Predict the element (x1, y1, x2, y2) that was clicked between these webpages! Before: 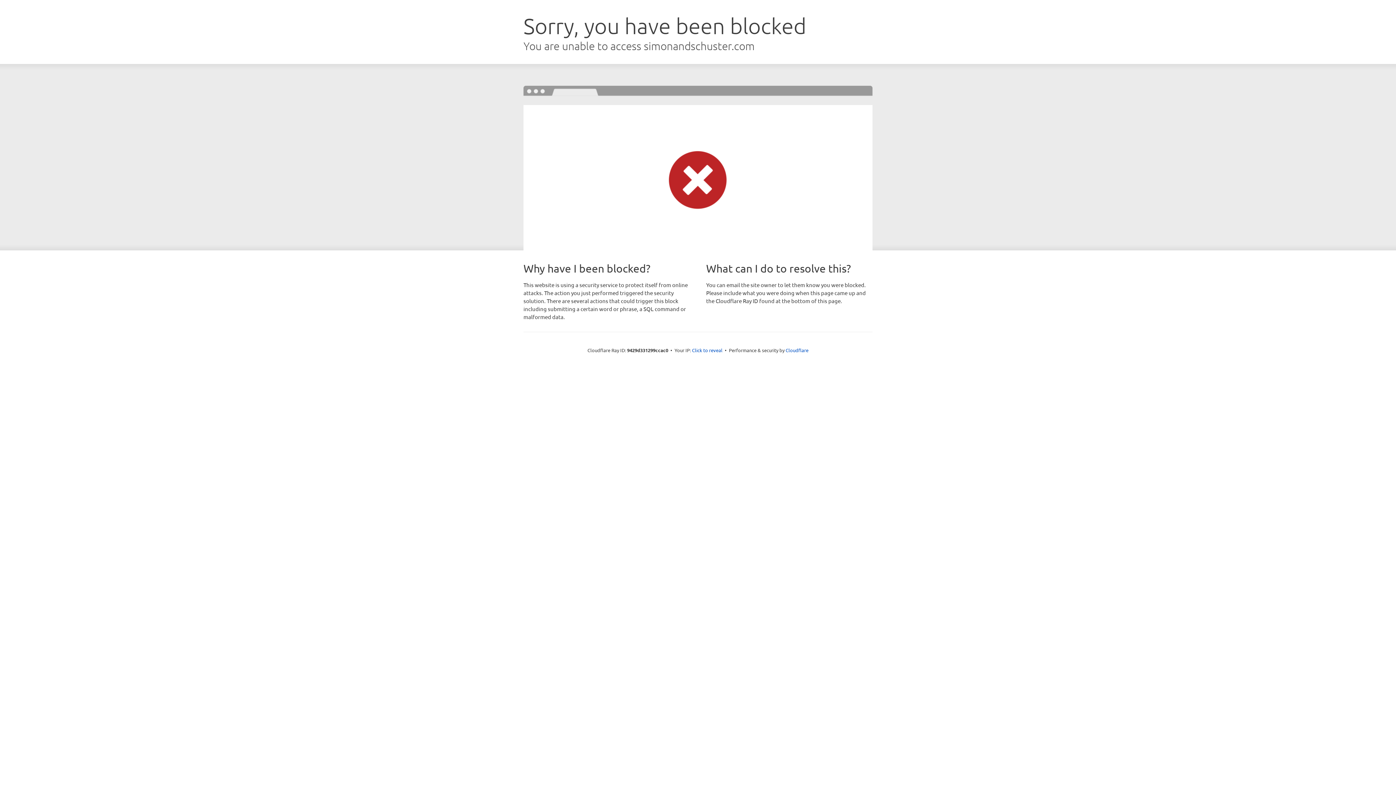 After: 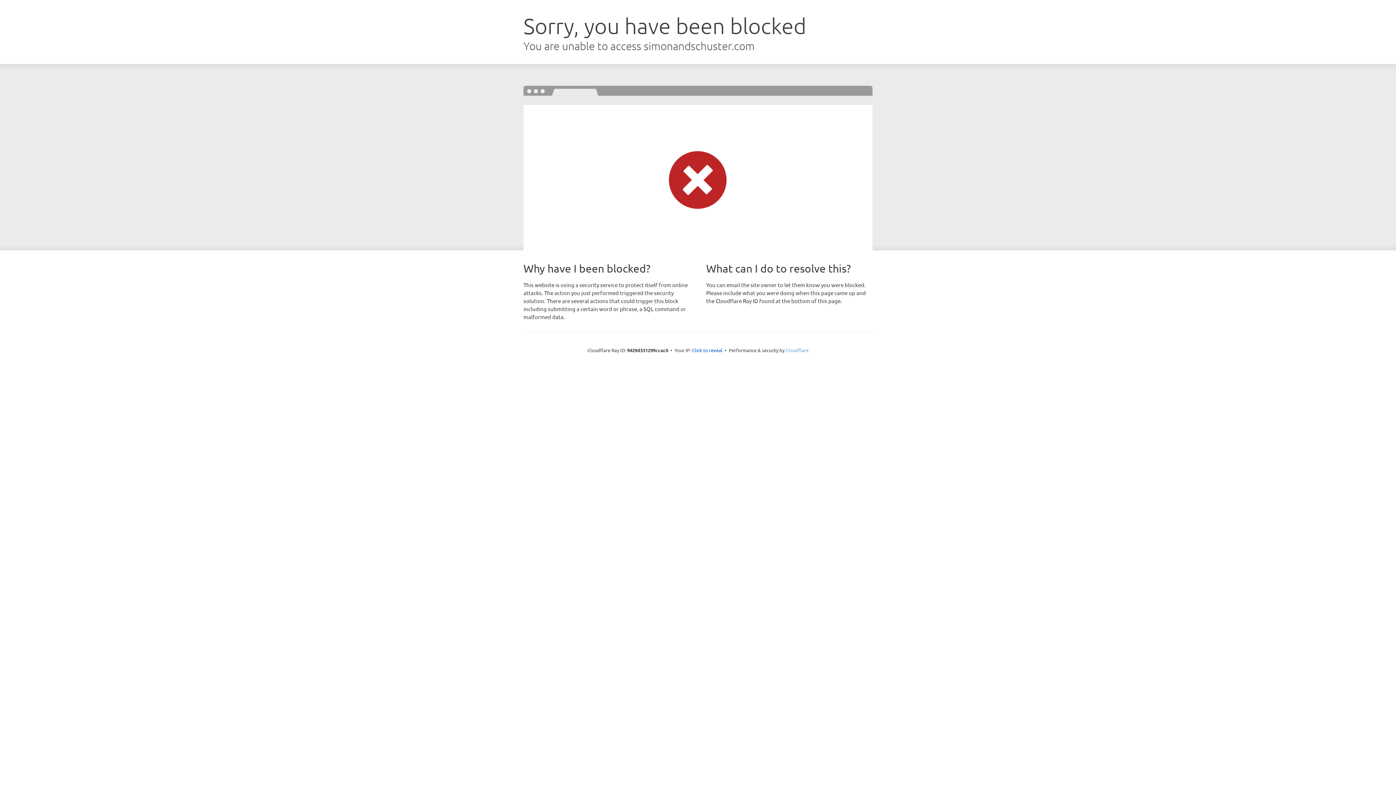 Action: label: Cloudflare bbox: (785, 347, 808, 353)